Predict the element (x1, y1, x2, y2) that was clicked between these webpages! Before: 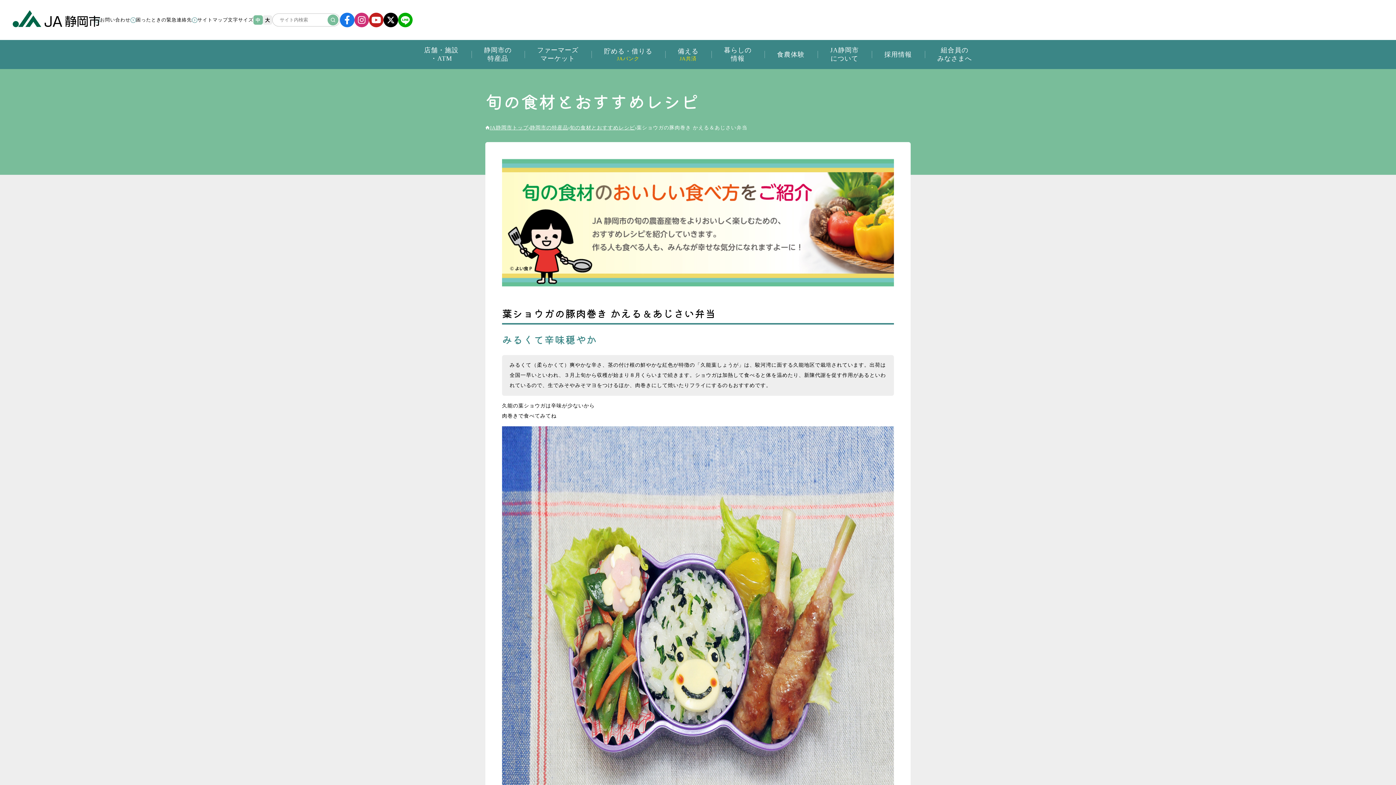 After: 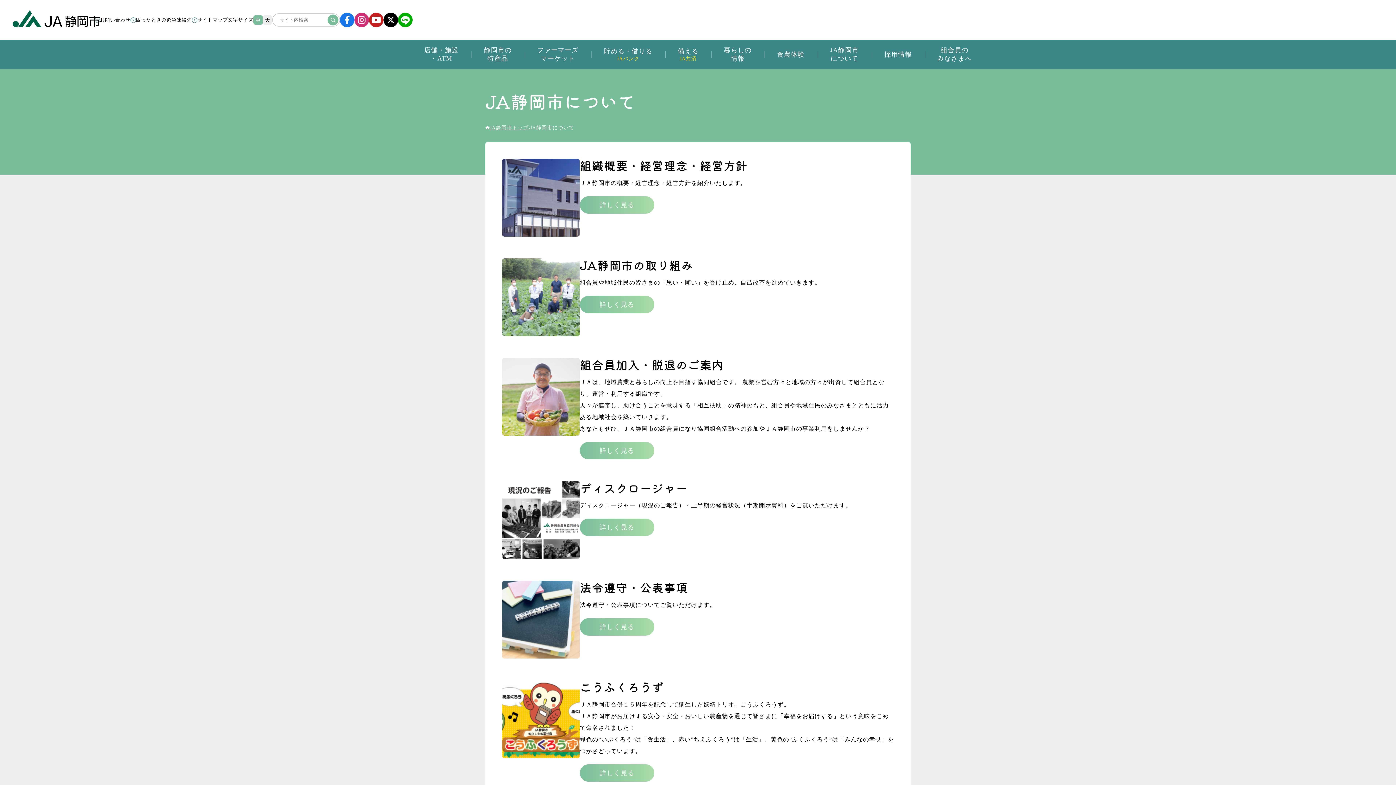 Action: bbox: (817, 40, 871, 69) label: JA静岡市
について